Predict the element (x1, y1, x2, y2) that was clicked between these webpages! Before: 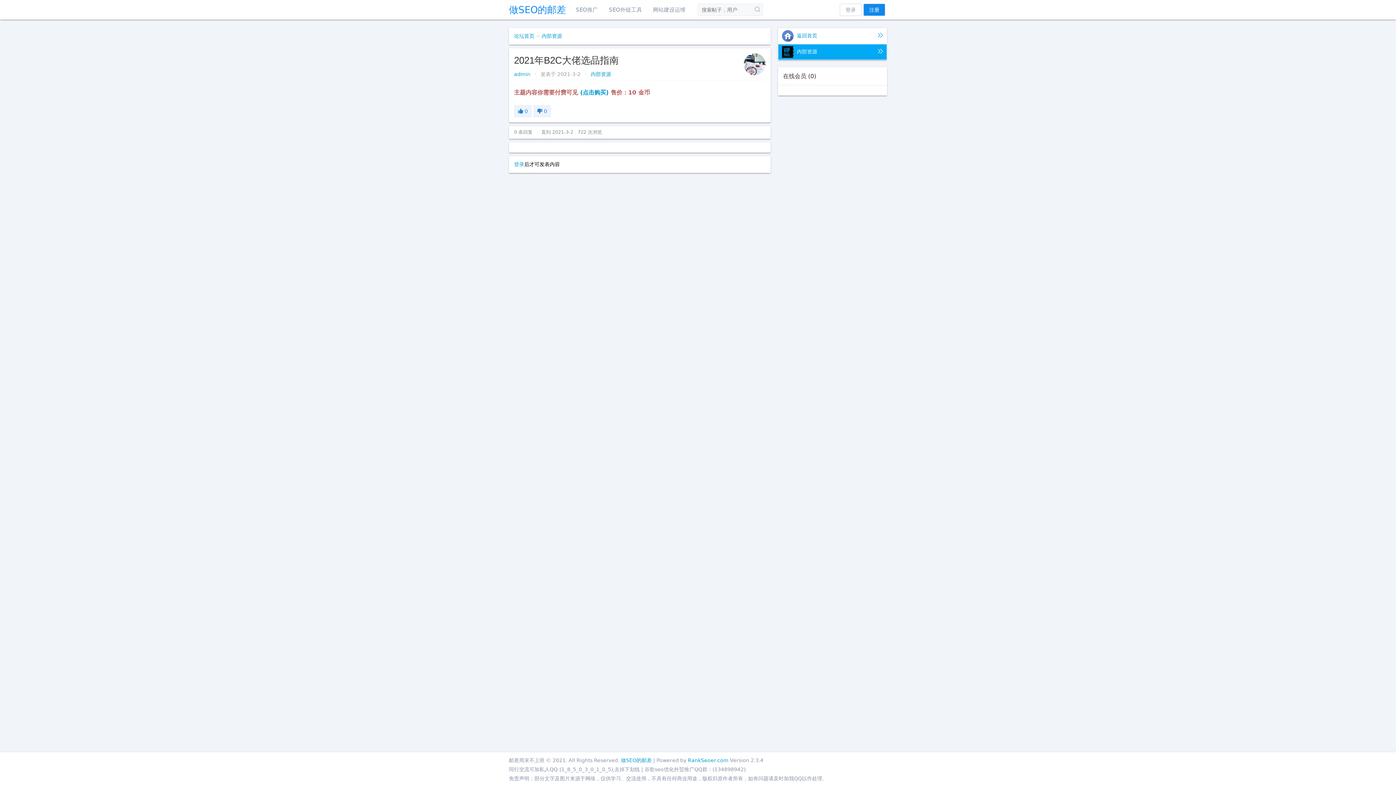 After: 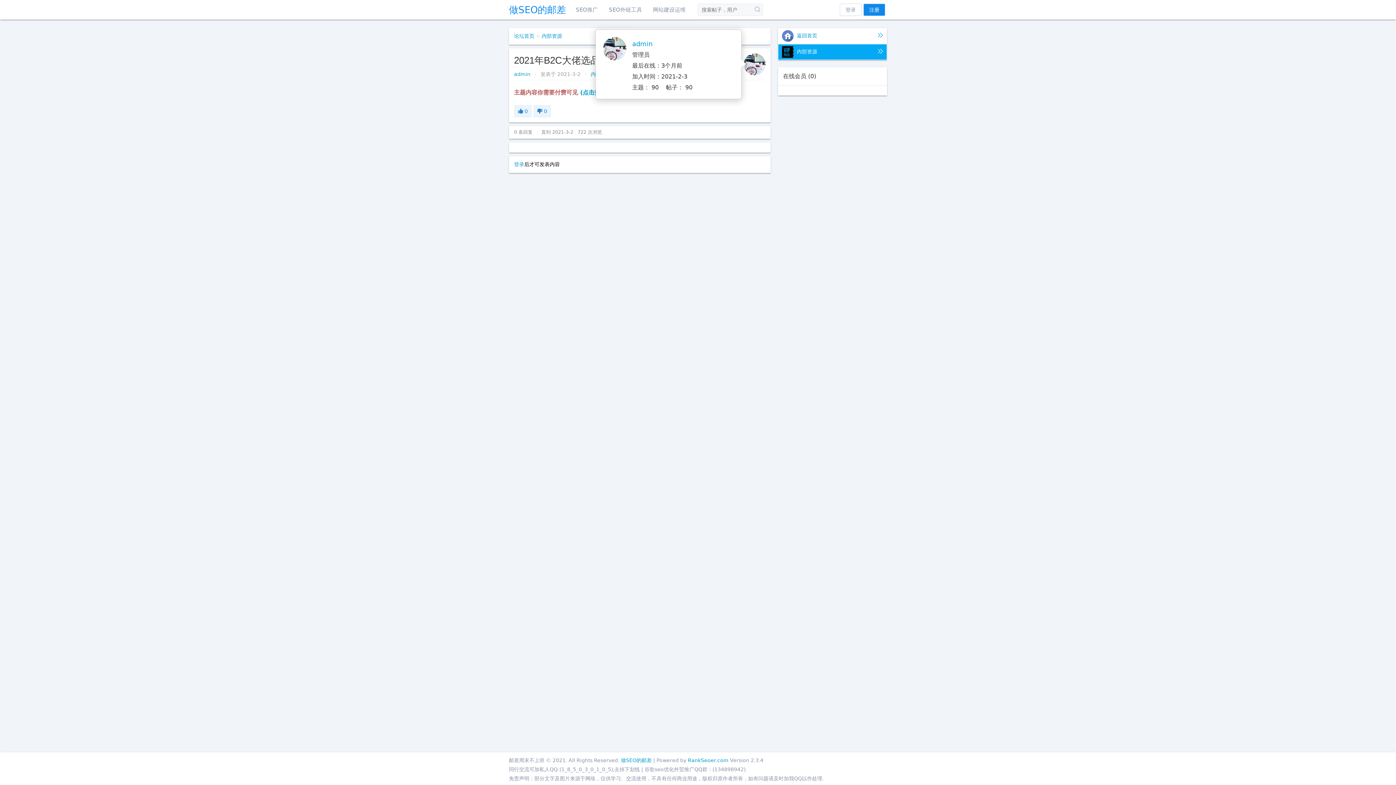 Action: bbox: (744, 53, 765, 76)